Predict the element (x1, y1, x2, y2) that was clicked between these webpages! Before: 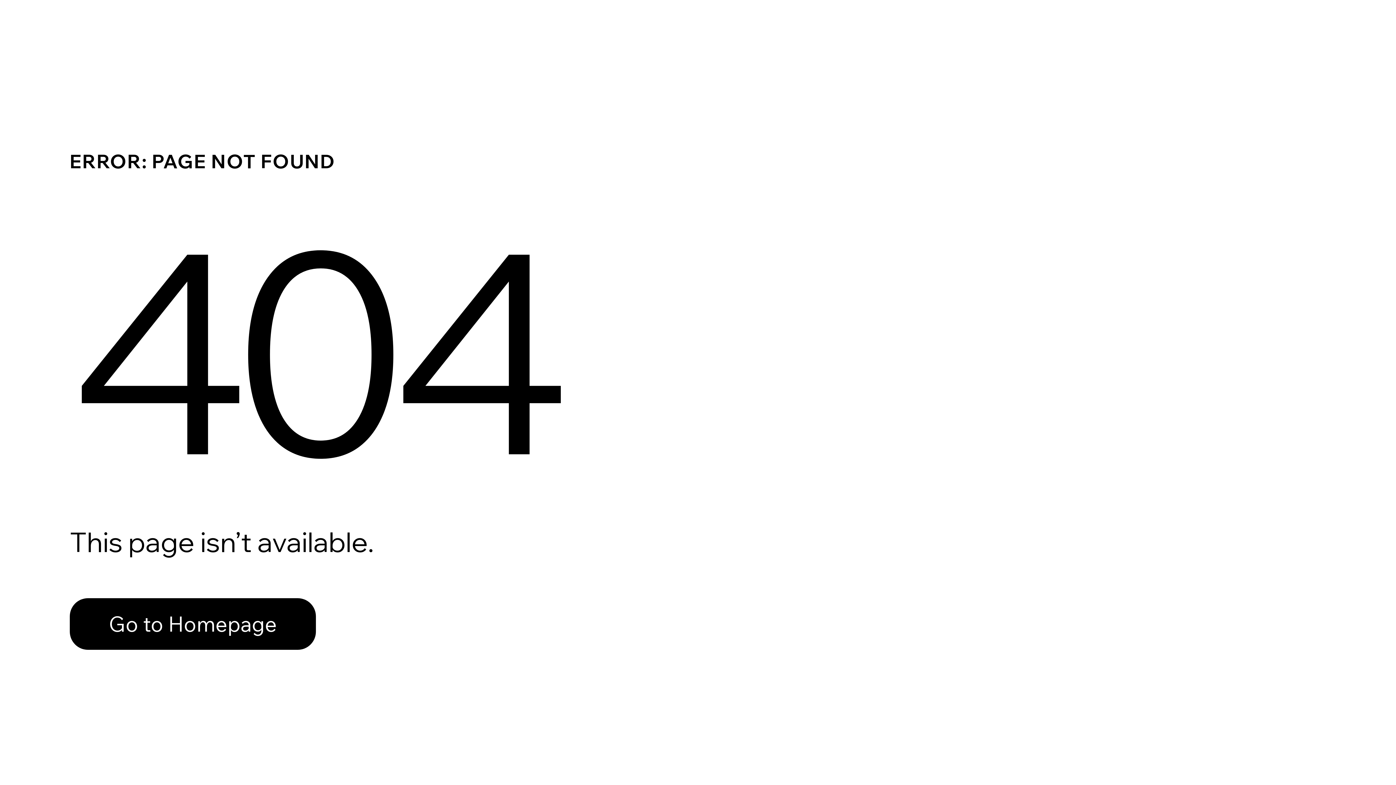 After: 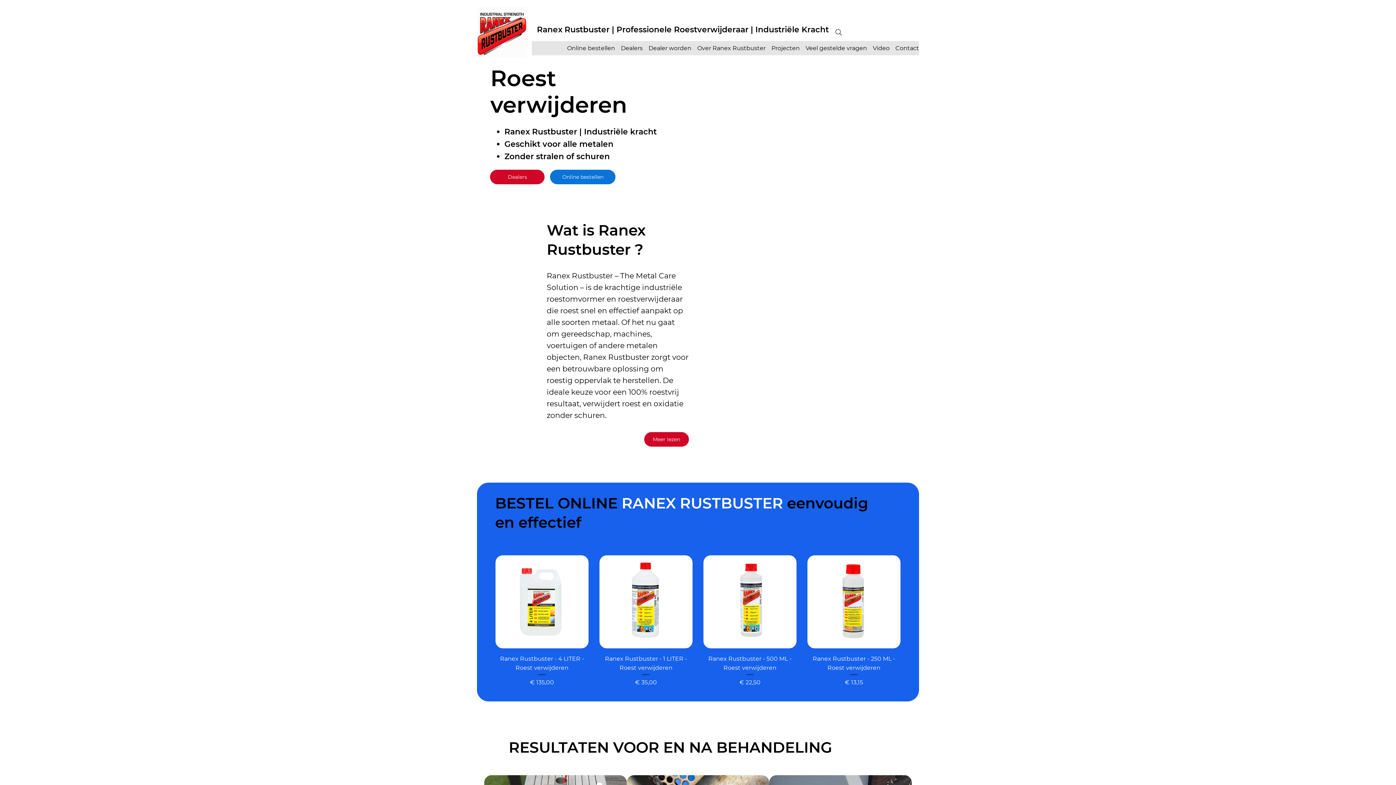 Action: bbox: (69, 598, 316, 650) label: Go to Homepage